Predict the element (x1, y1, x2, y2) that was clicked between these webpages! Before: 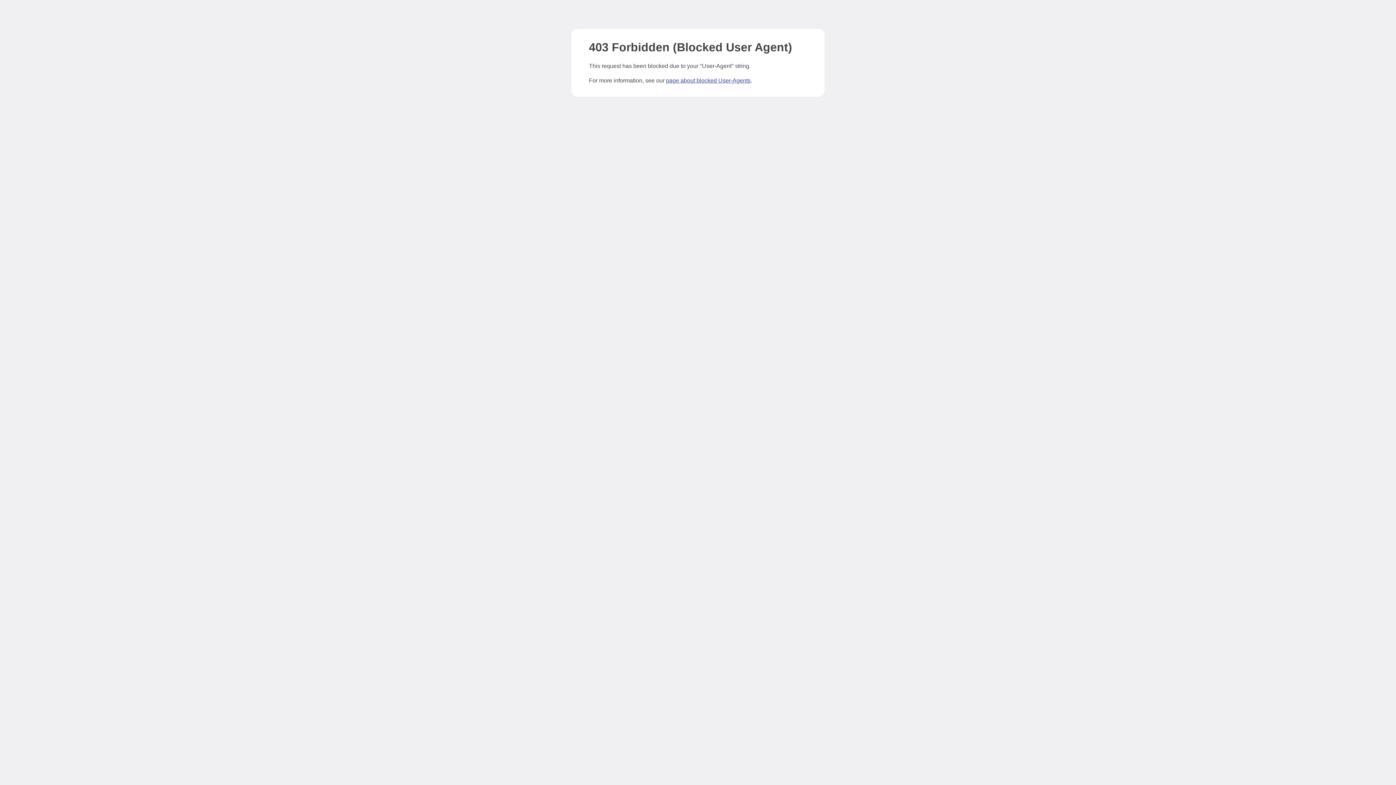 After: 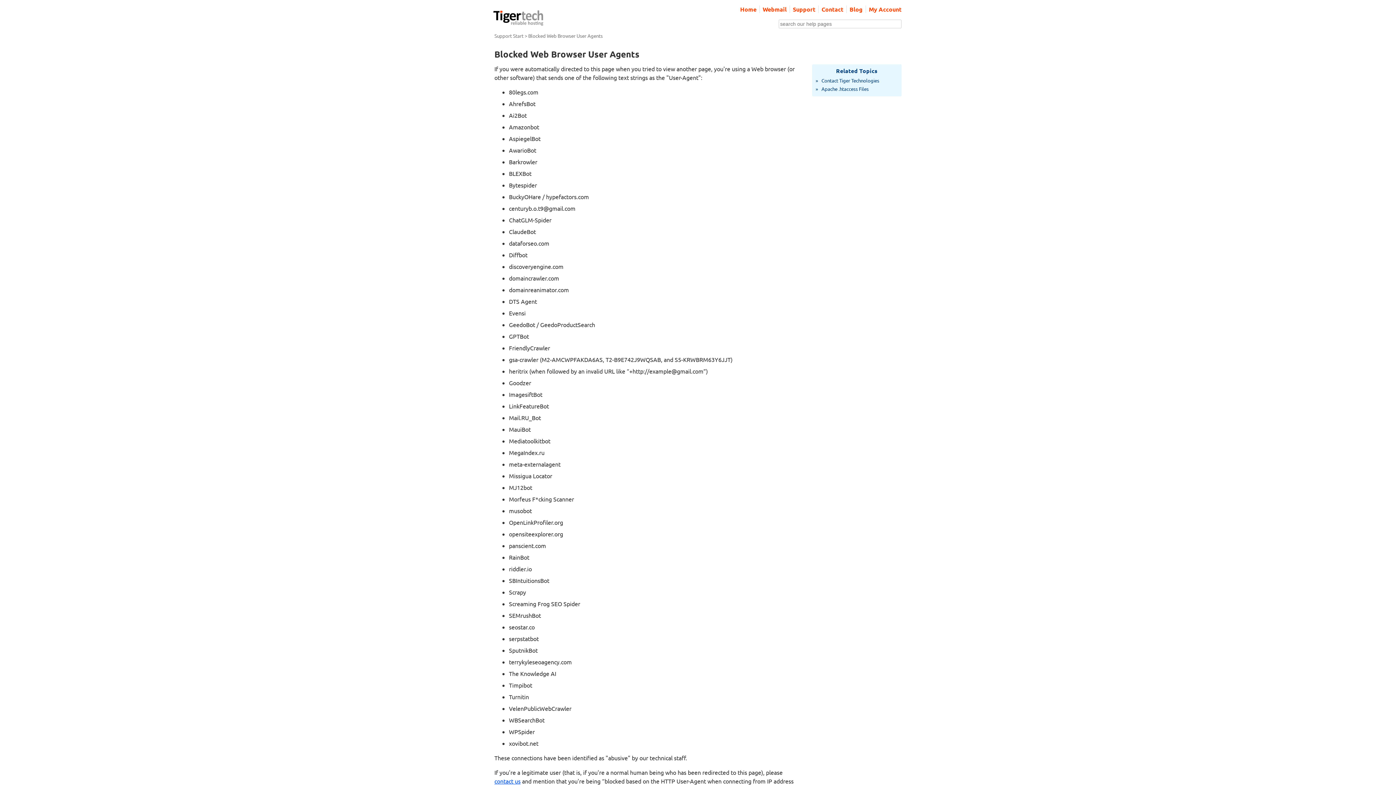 Action: bbox: (666, 77, 750, 83) label: page about blocked User-Agents